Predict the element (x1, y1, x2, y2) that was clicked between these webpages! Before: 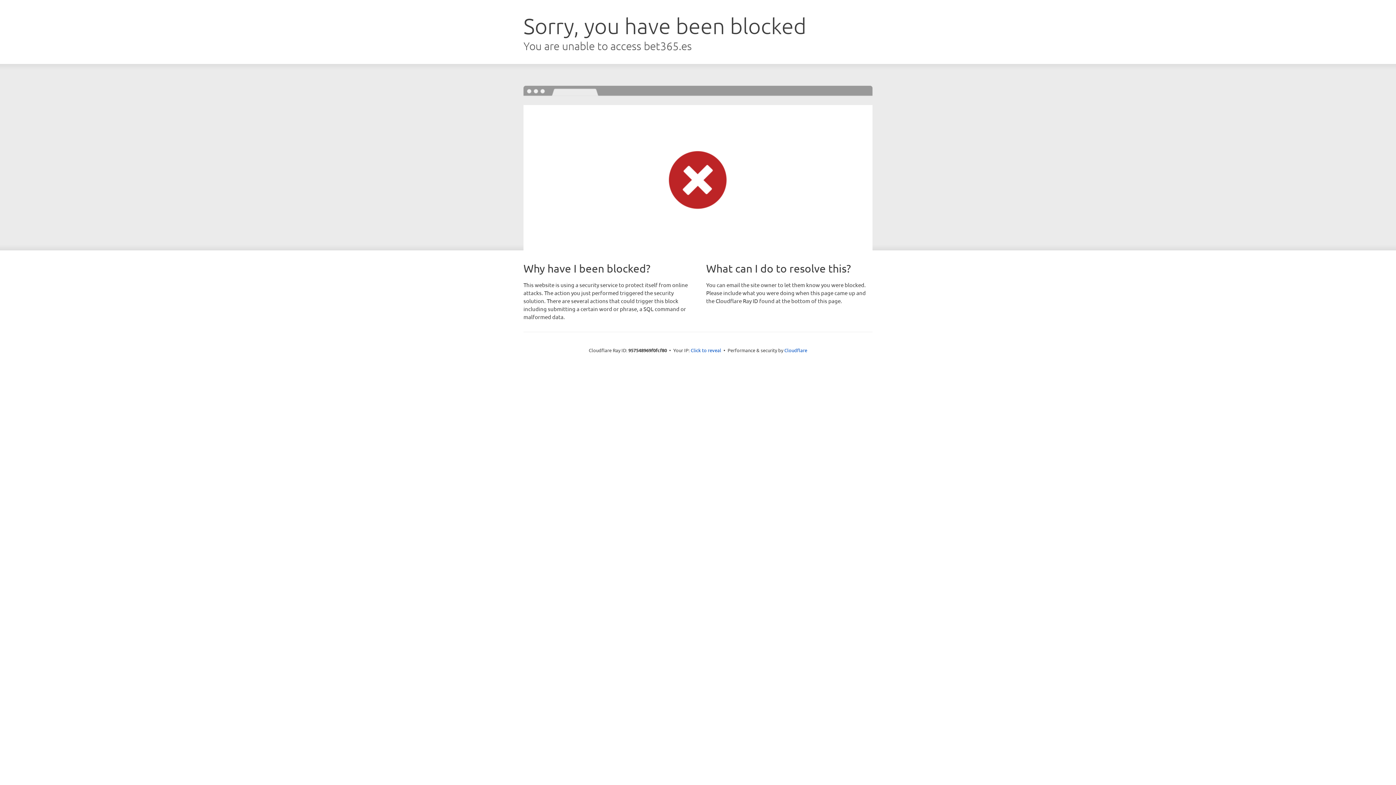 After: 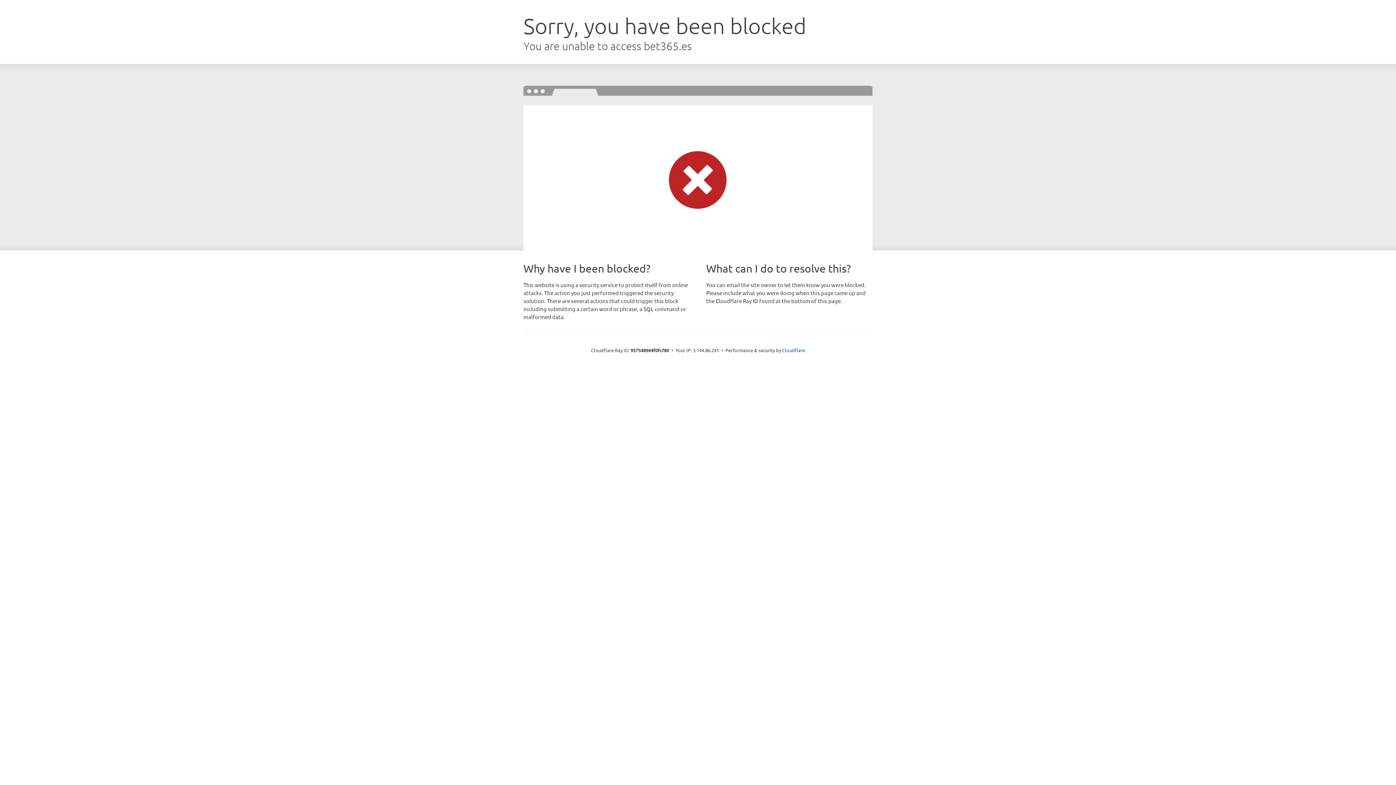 Action: label: Click to reveal bbox: (690, 346, 721, 353)